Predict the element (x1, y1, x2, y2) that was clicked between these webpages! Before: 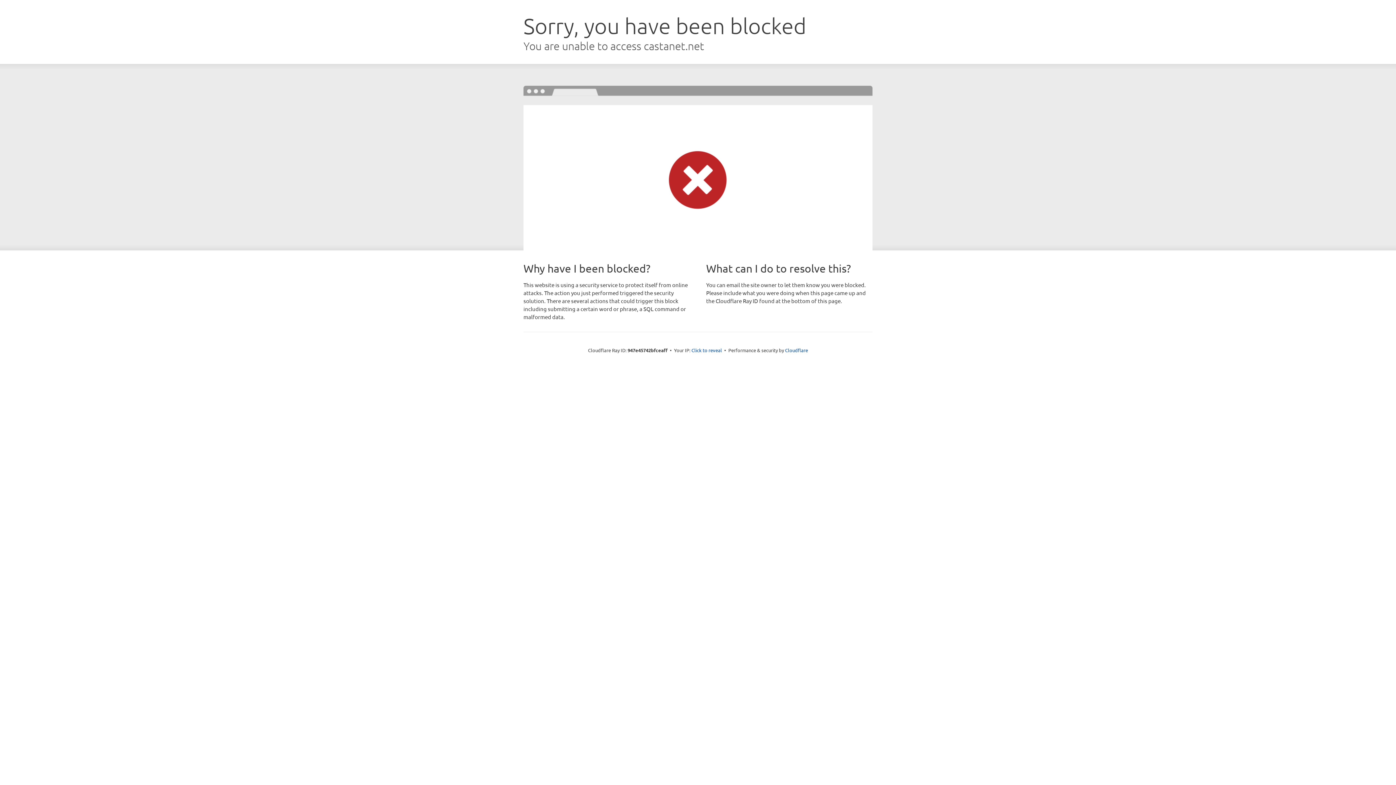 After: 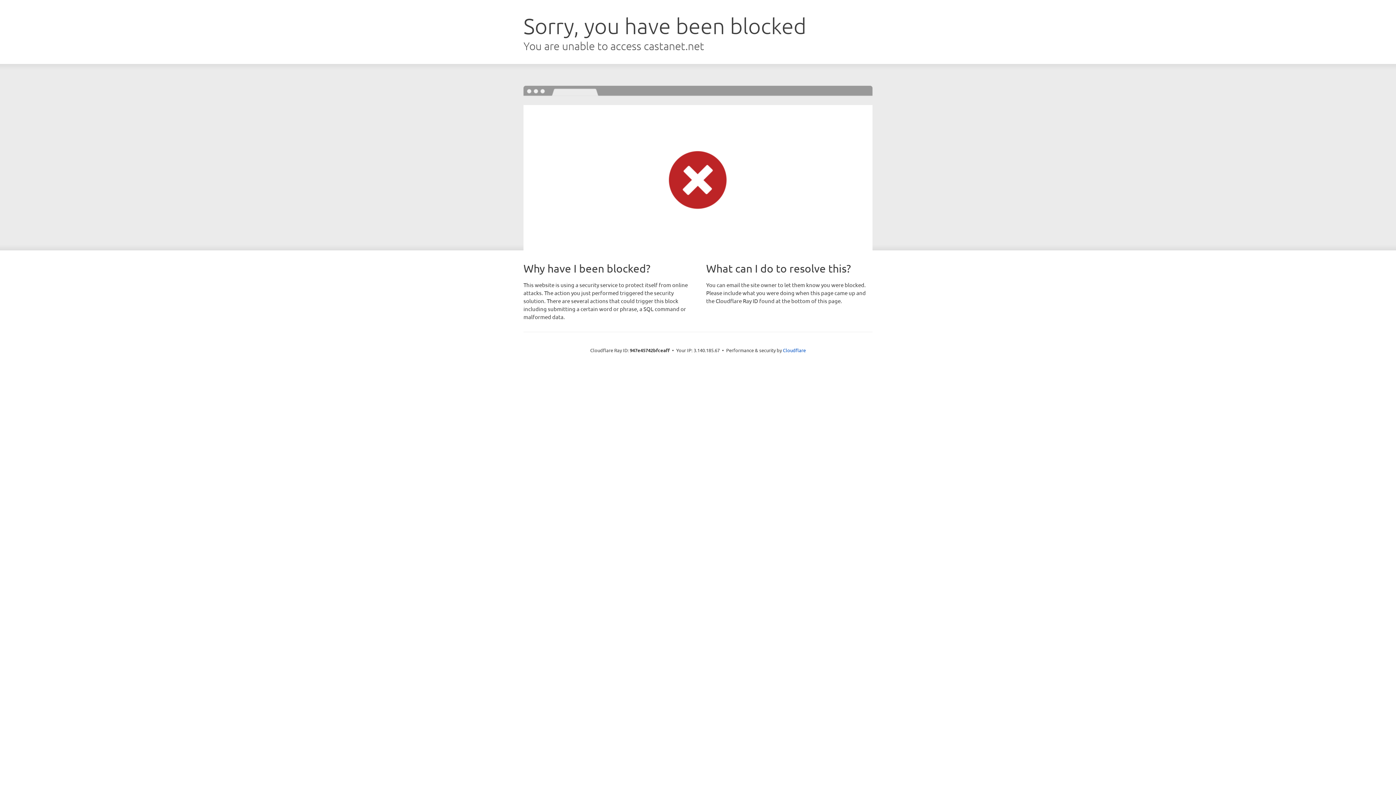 Action: bbox: (691, 346, 722, 353) label: Click to reveal